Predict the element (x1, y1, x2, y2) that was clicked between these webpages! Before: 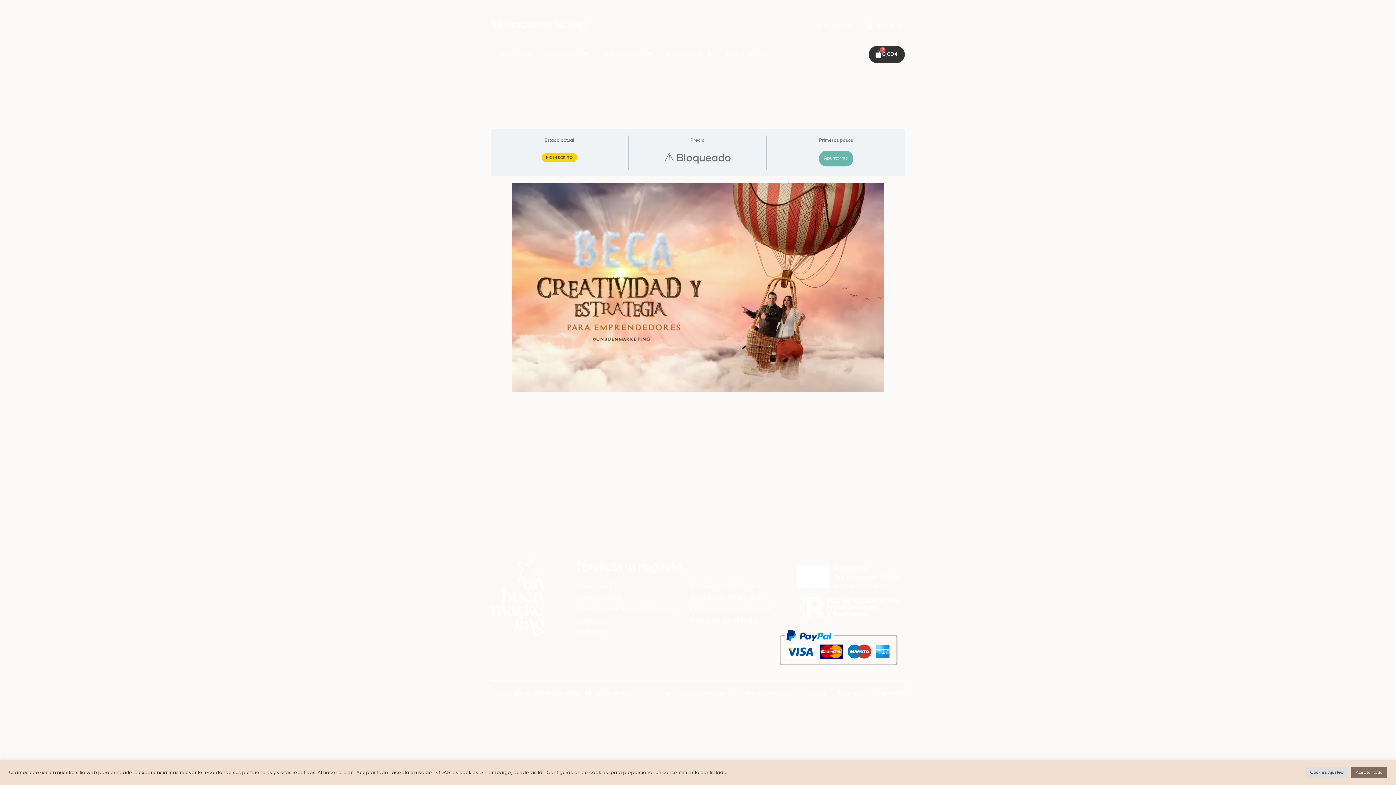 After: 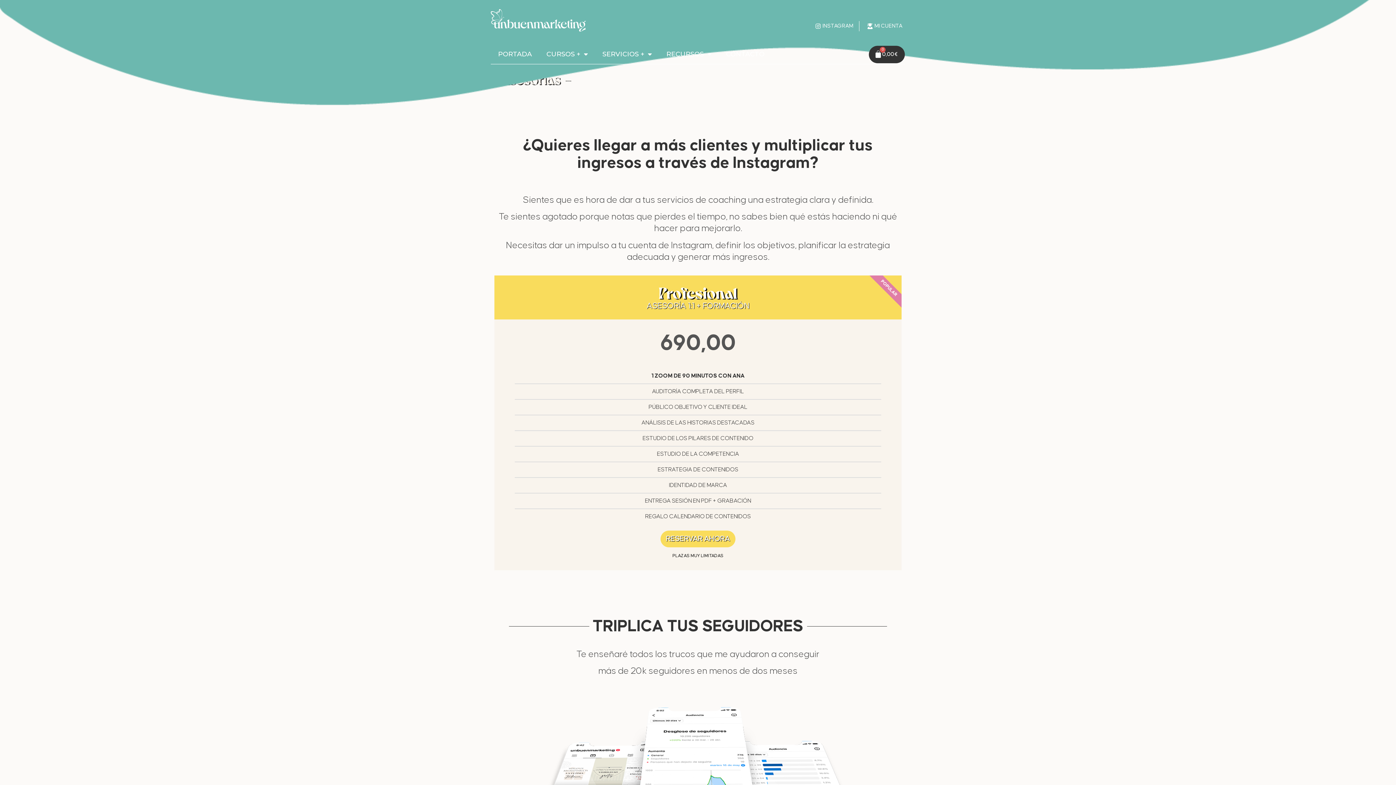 Action: label: Asesorías 1:1 bbox: (577, 582, 615, 589)